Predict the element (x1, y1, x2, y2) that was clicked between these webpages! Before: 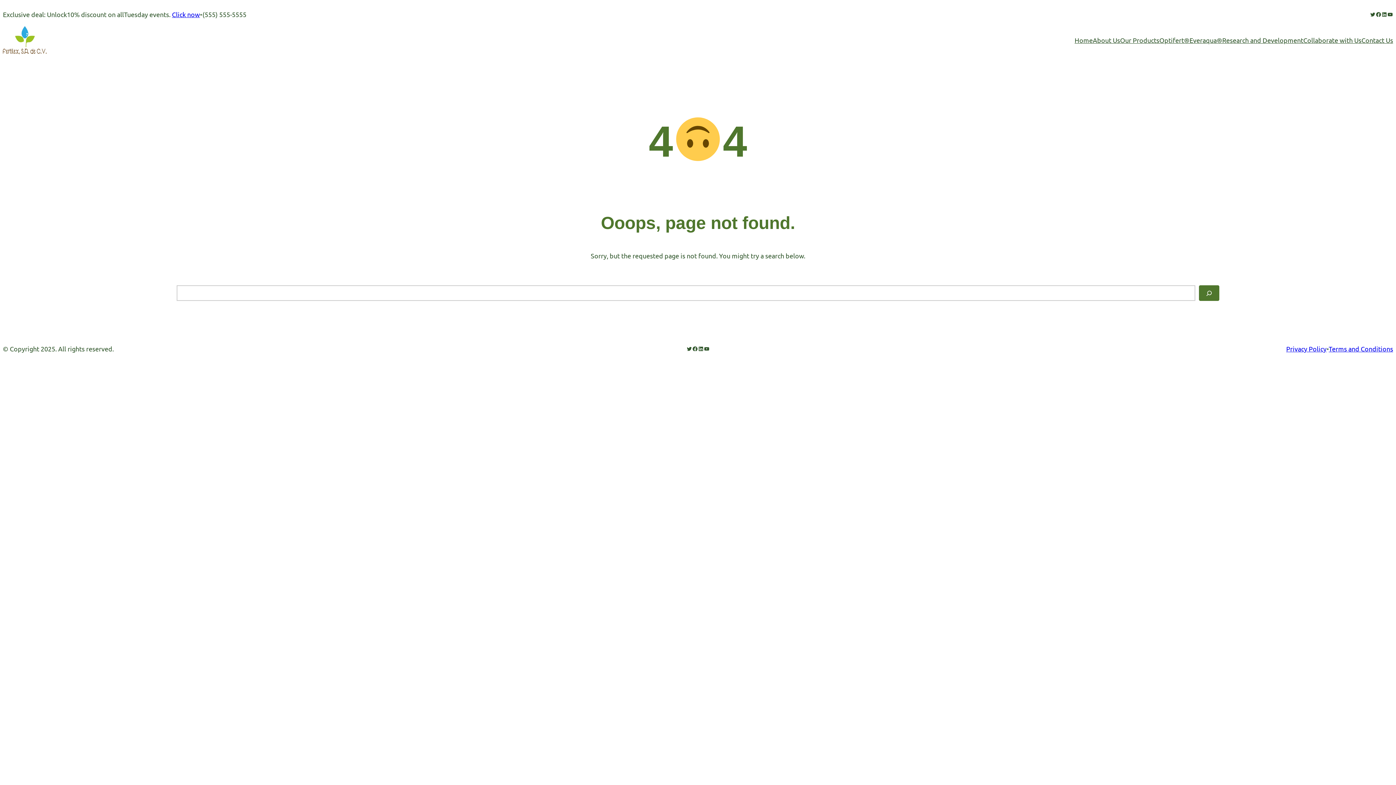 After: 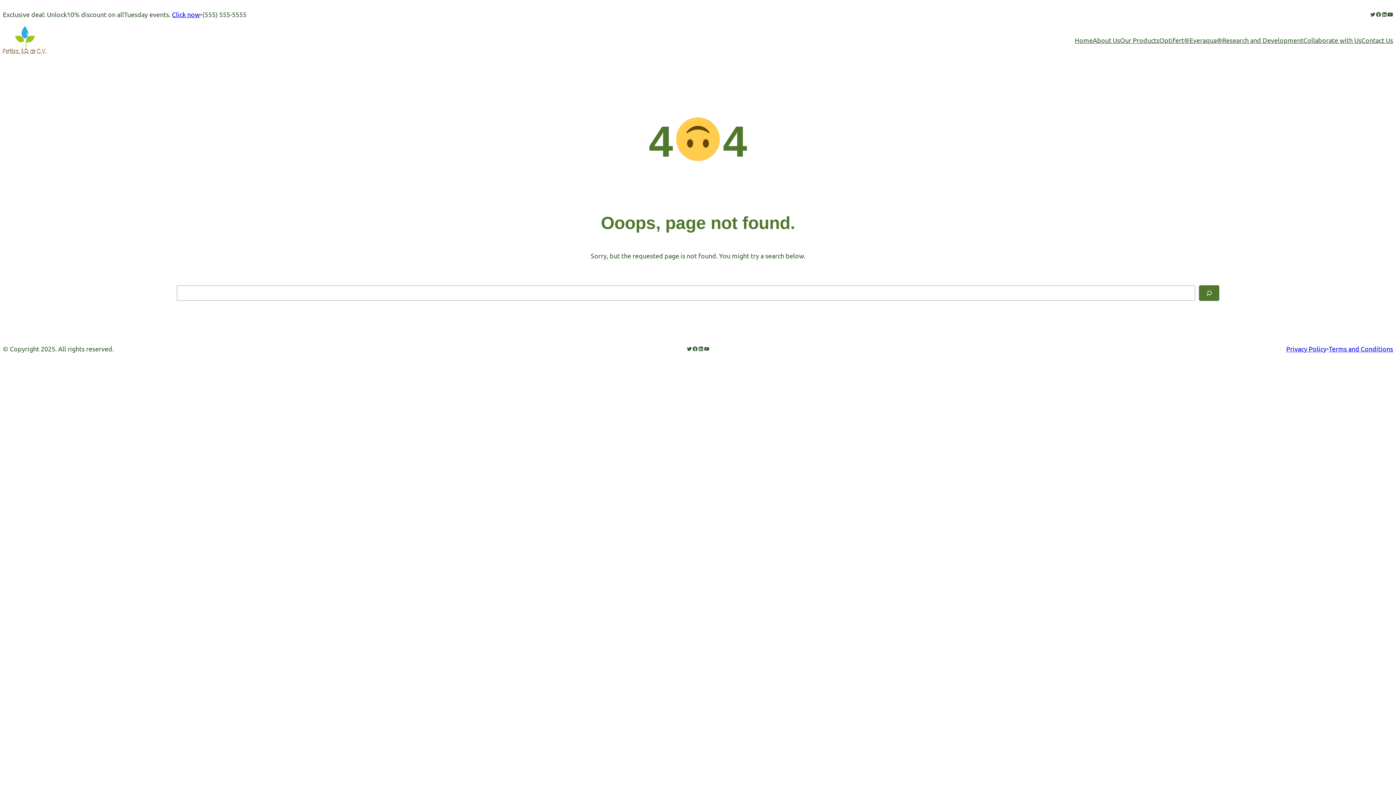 Action: bbox: (1387, 11, 1393, 17) label: YouTube